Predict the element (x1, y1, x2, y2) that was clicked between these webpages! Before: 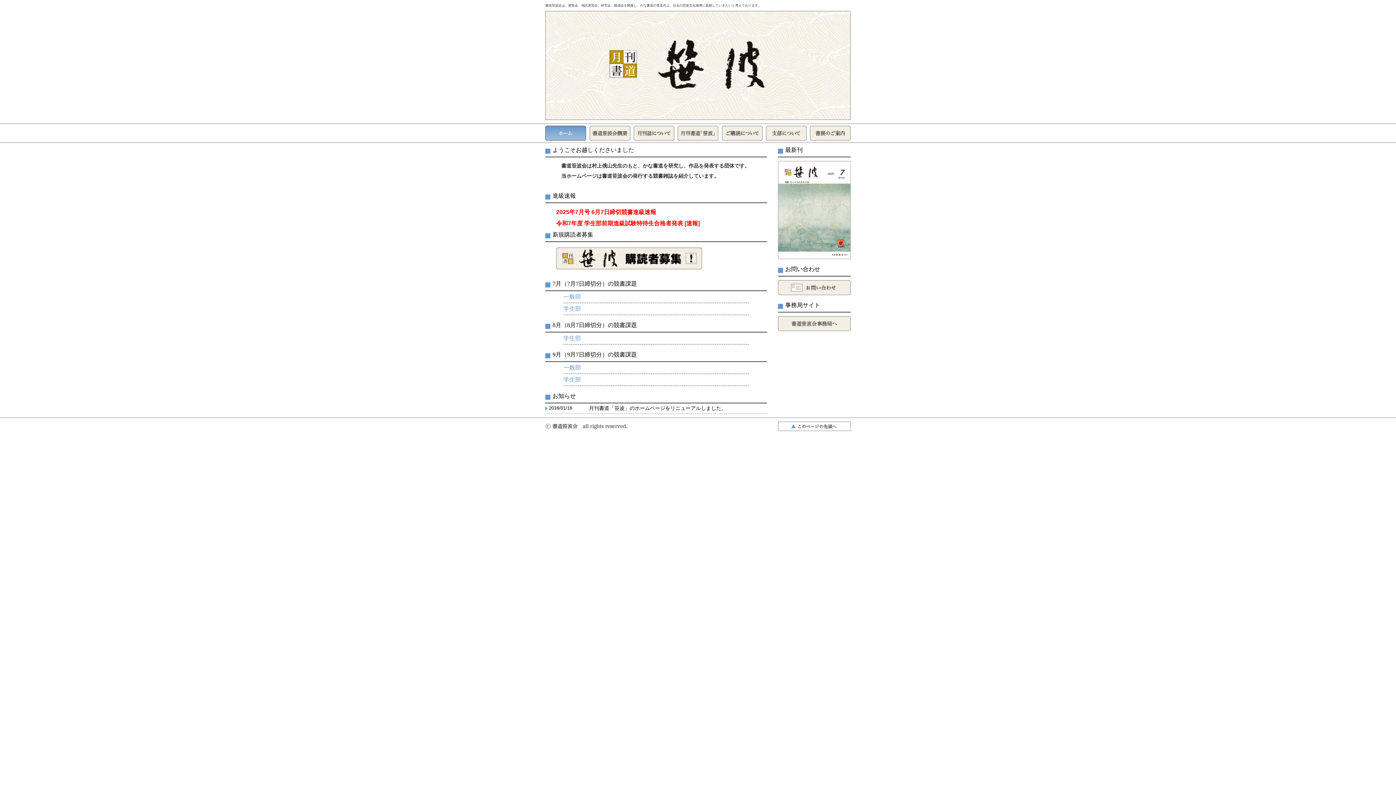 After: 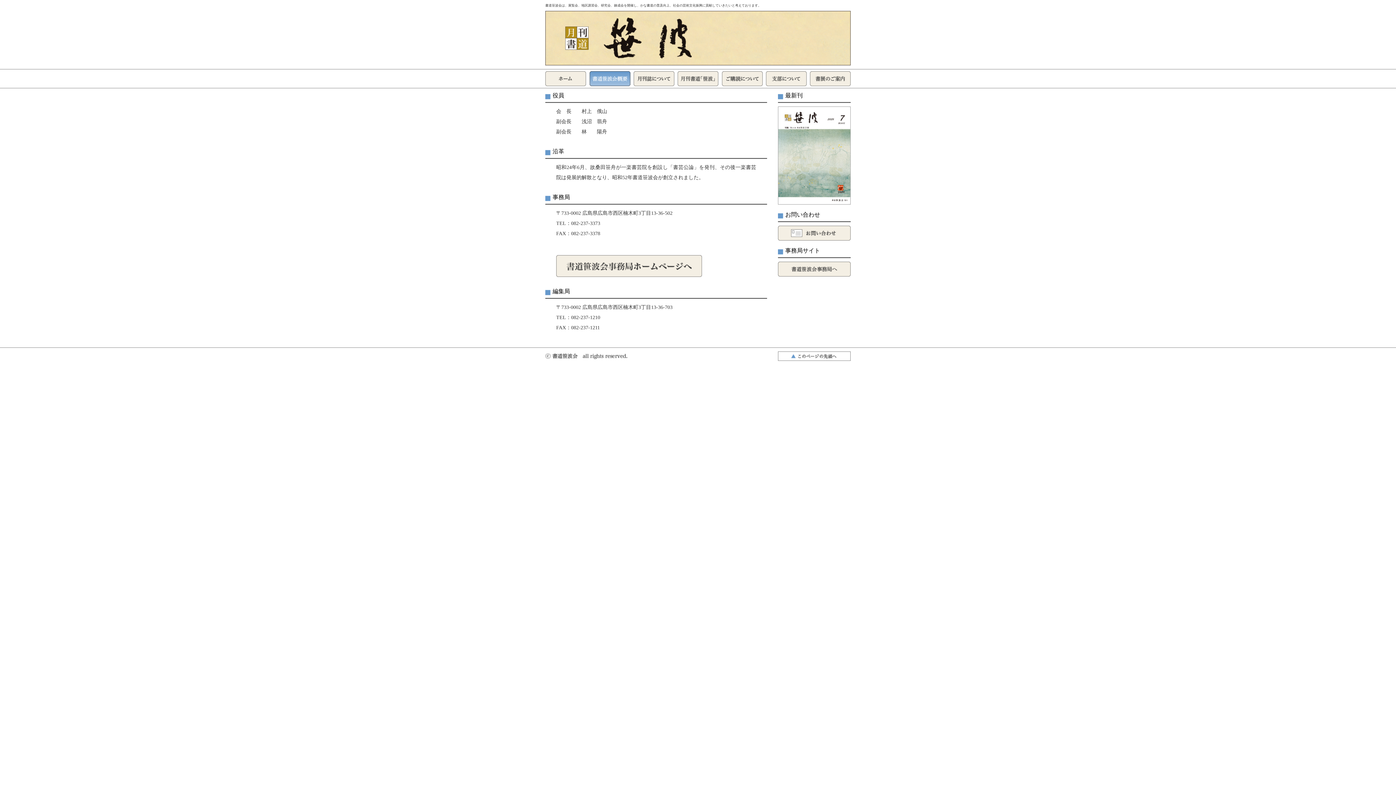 Action: bbox: (588, 134, 632, 140)